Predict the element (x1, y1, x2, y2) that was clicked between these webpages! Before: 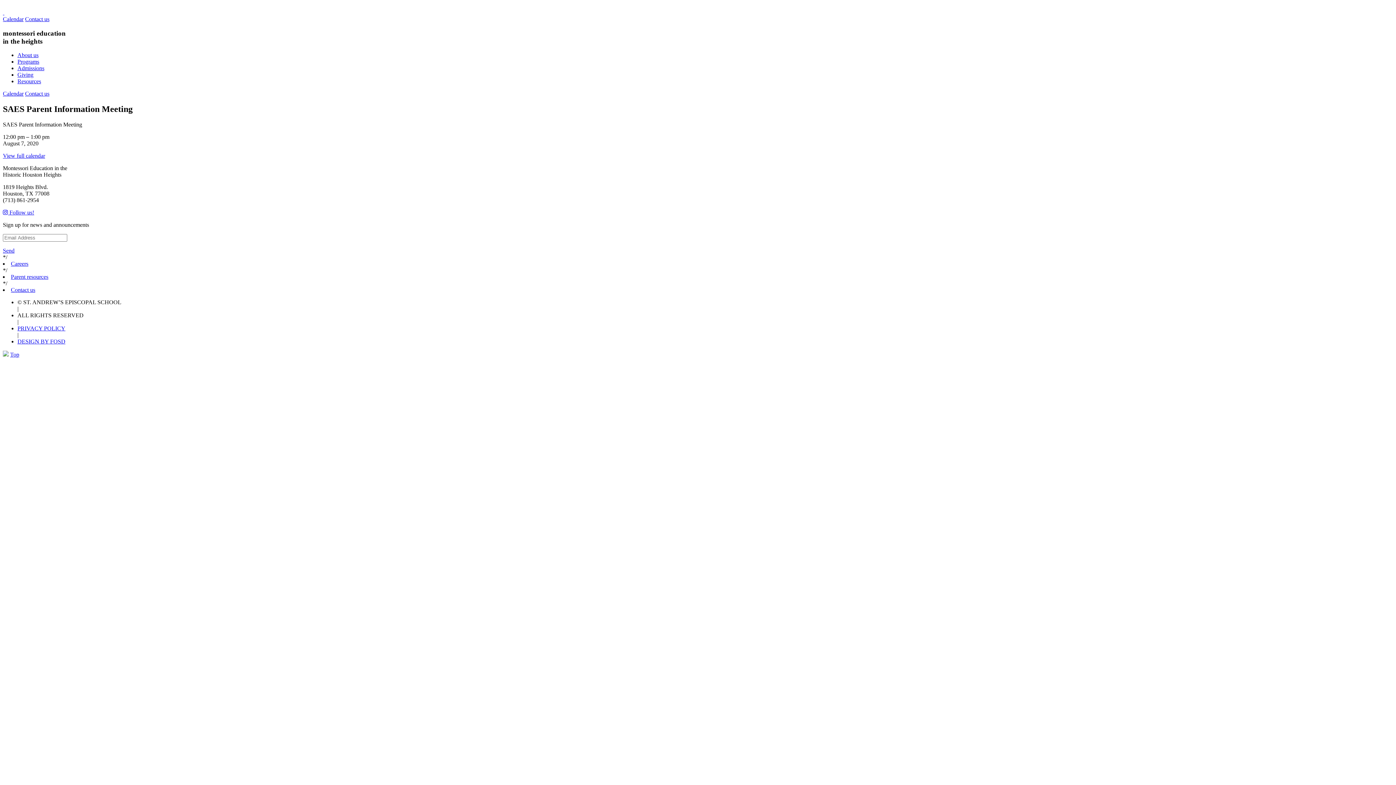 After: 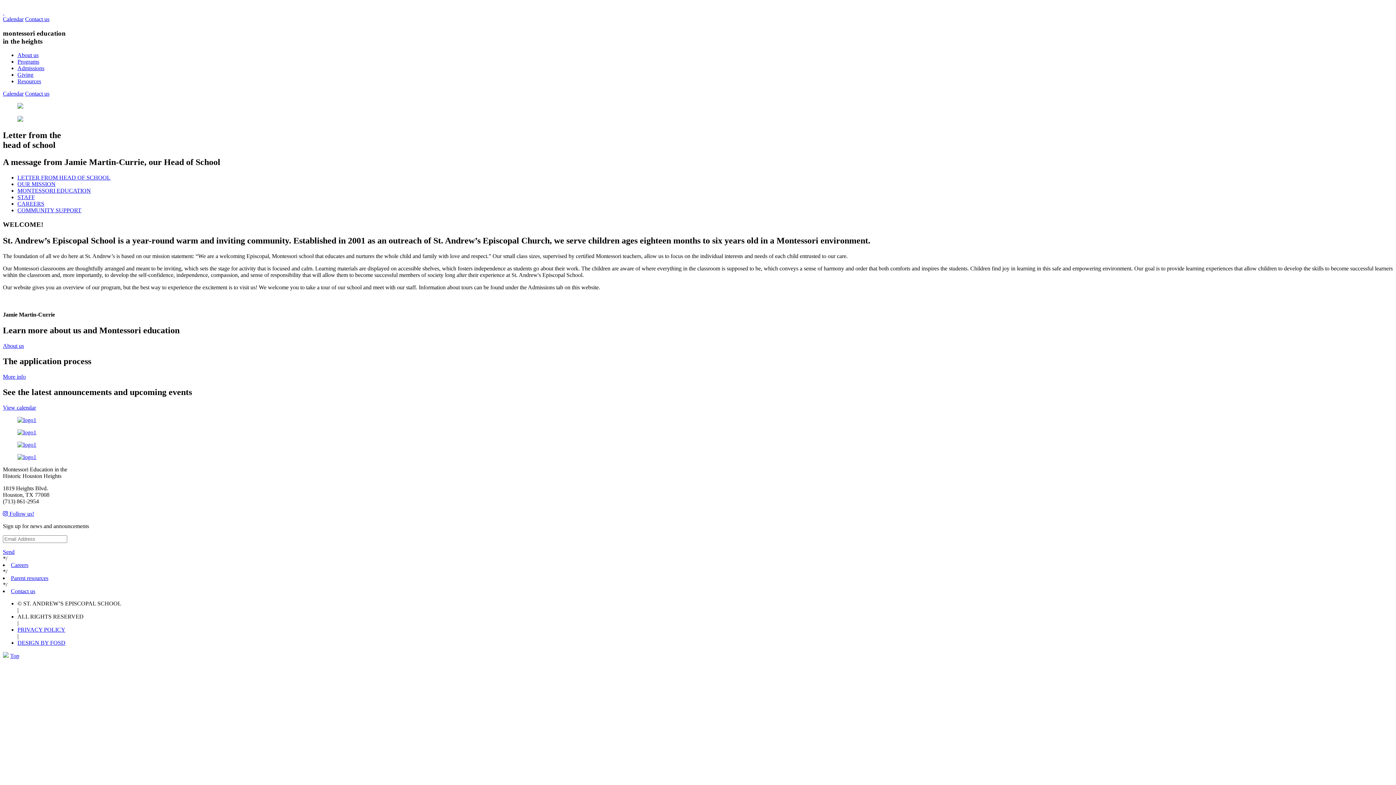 Action: bbox: (17, 52, 38, 58) label: About us